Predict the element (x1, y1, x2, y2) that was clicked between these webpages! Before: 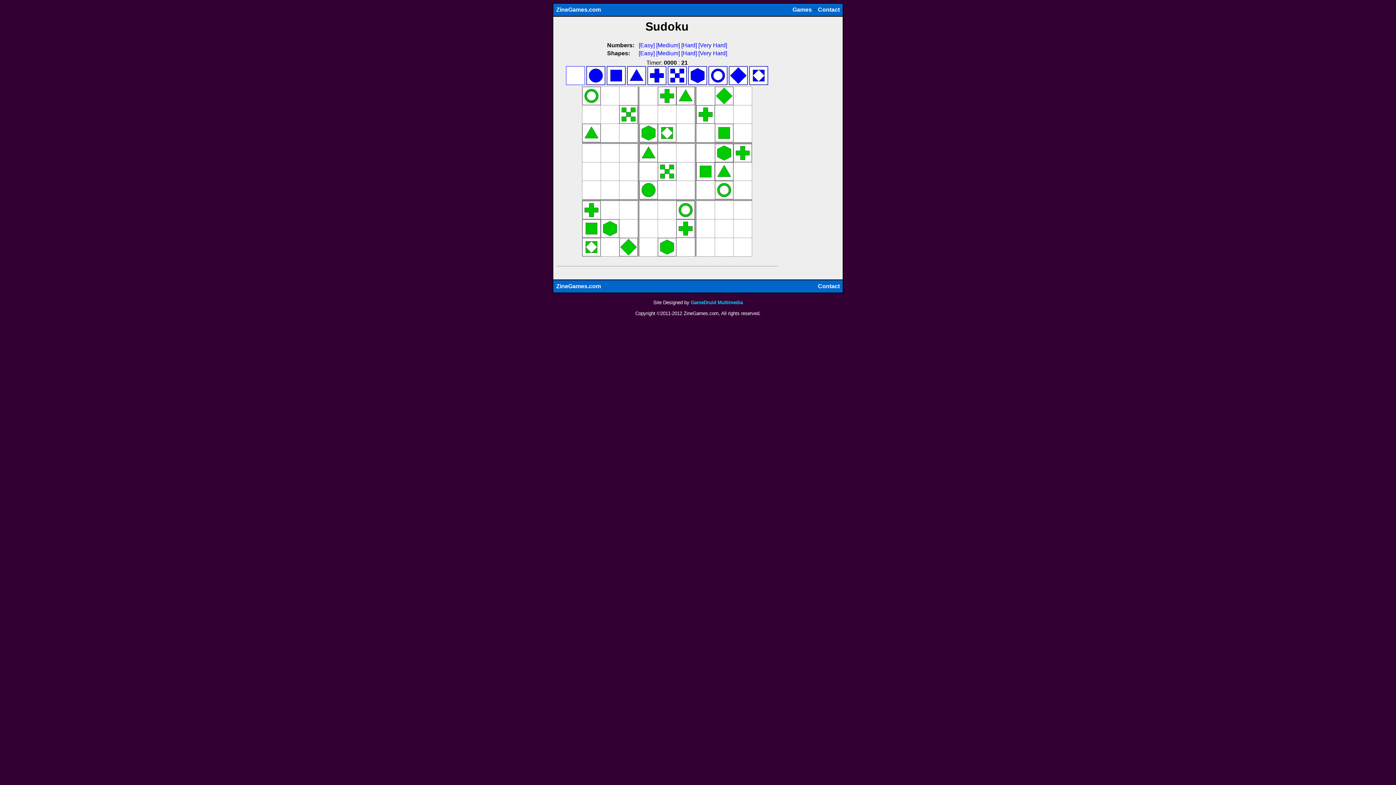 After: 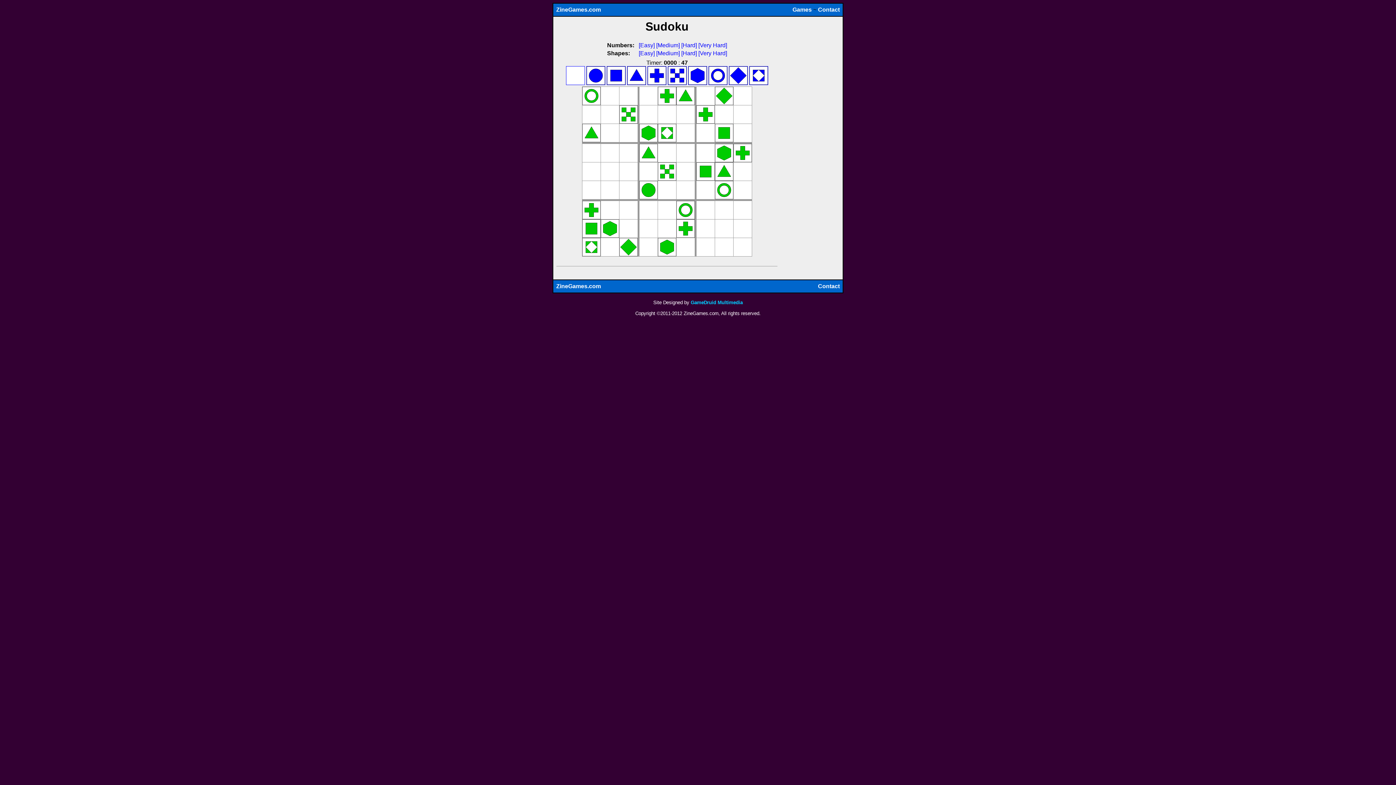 Action: bbox: (715, 157, 733, 163)